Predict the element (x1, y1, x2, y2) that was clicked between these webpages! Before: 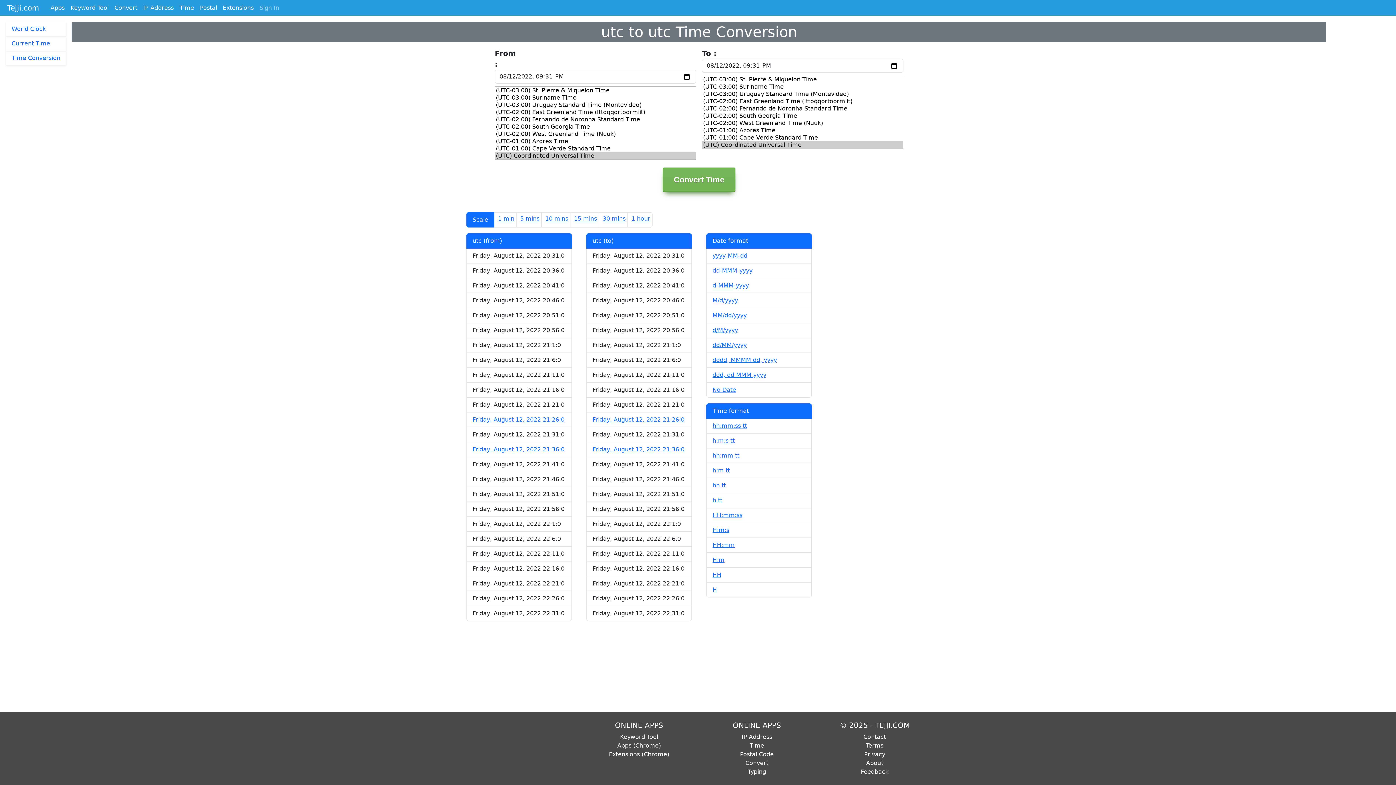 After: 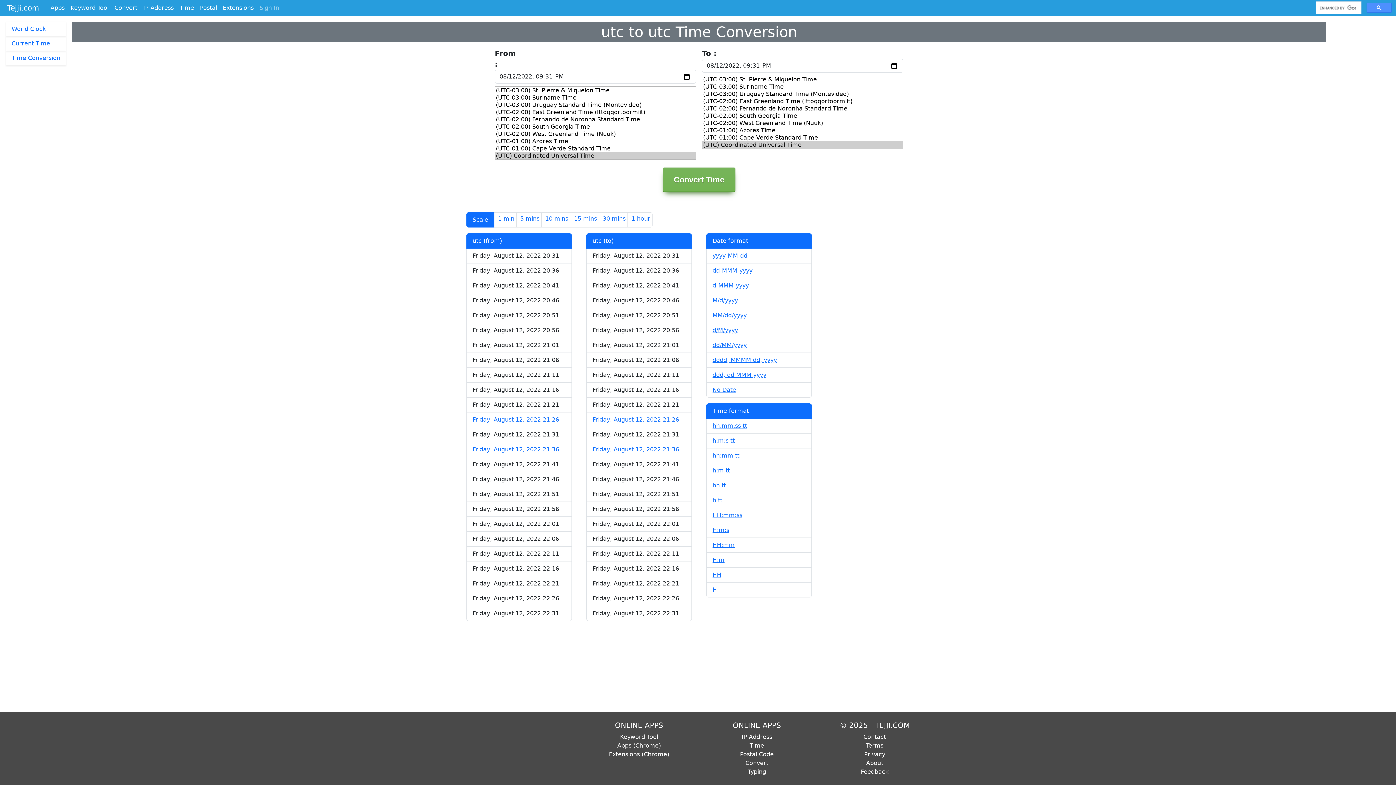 Action: bbox: (712, 541, 734, 548) label: HH:mm